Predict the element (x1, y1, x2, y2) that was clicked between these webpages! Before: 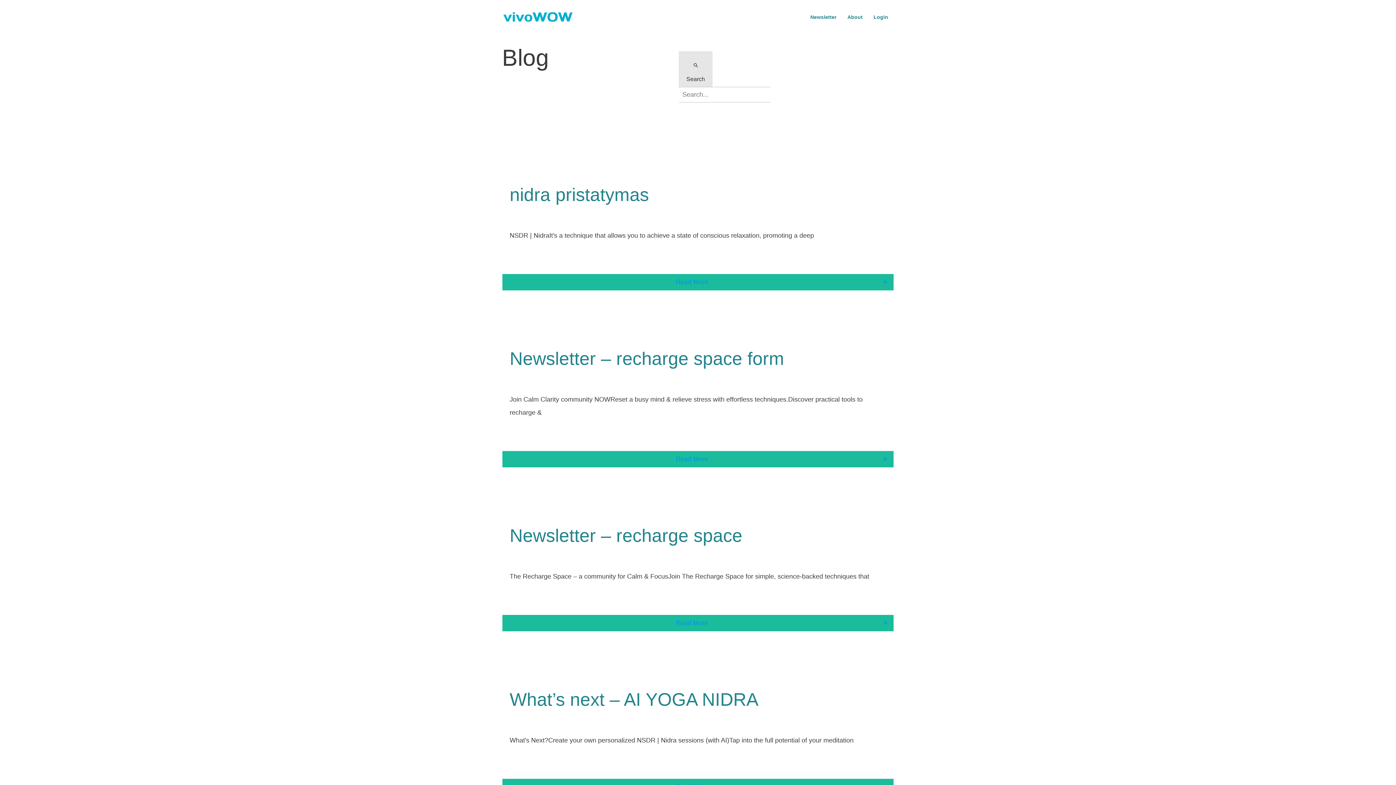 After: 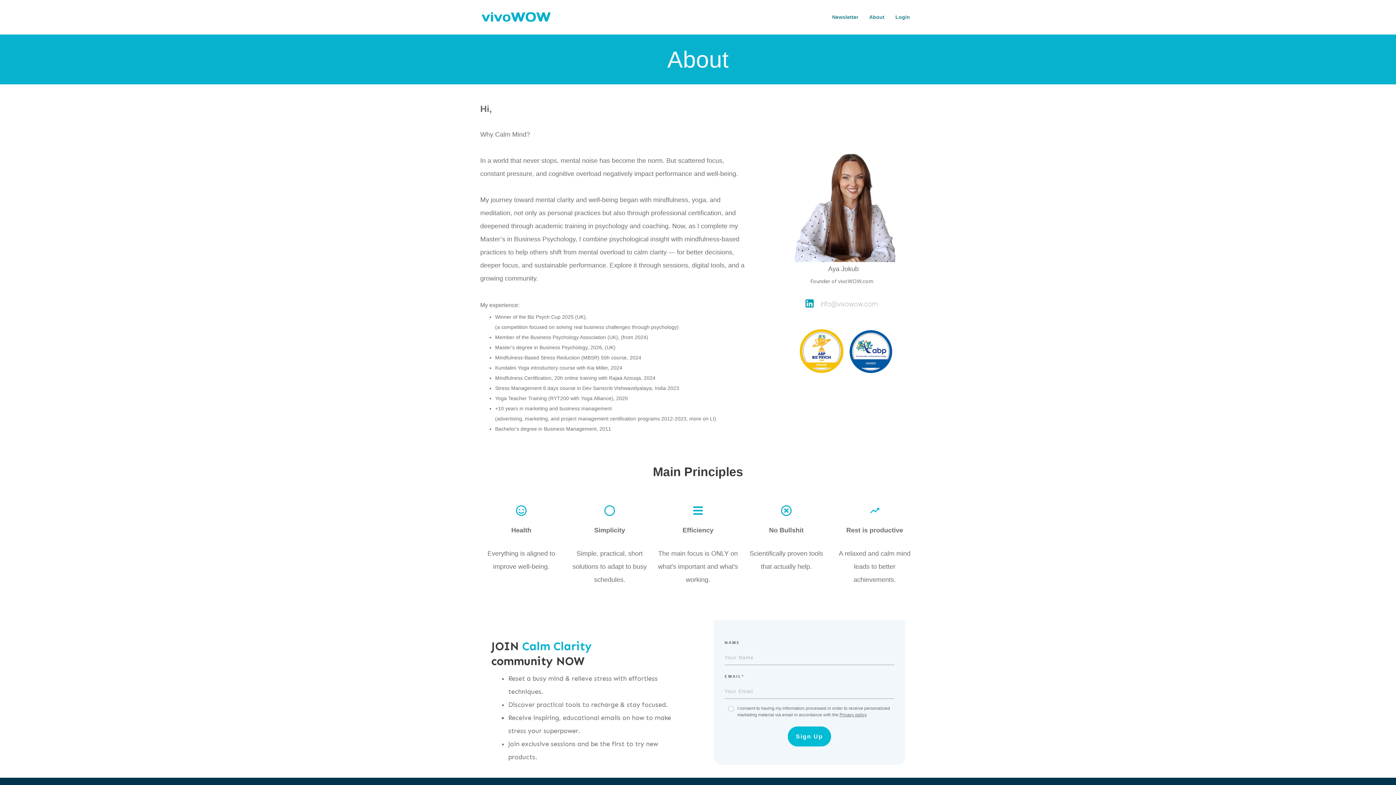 Action: label: About bbox: (847, 12, 862, 22)